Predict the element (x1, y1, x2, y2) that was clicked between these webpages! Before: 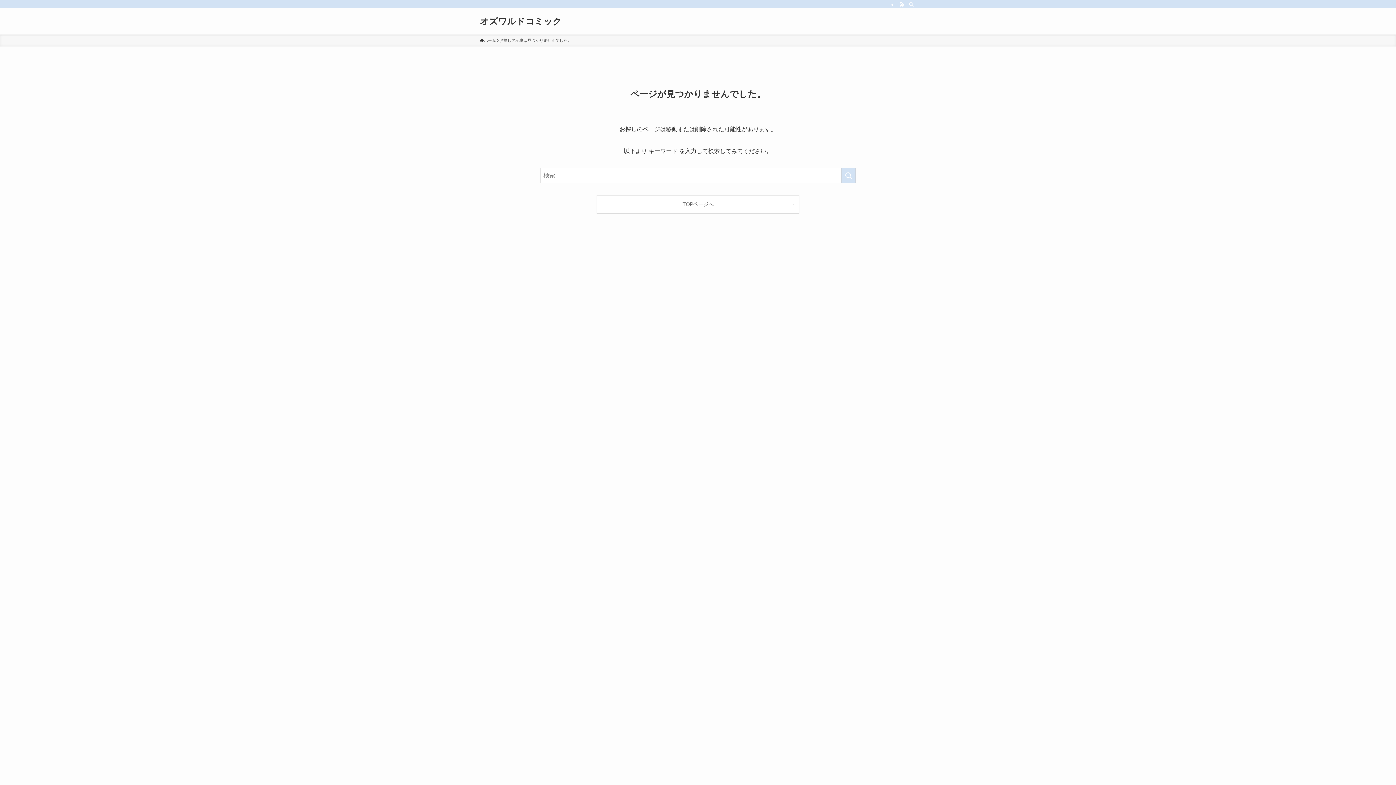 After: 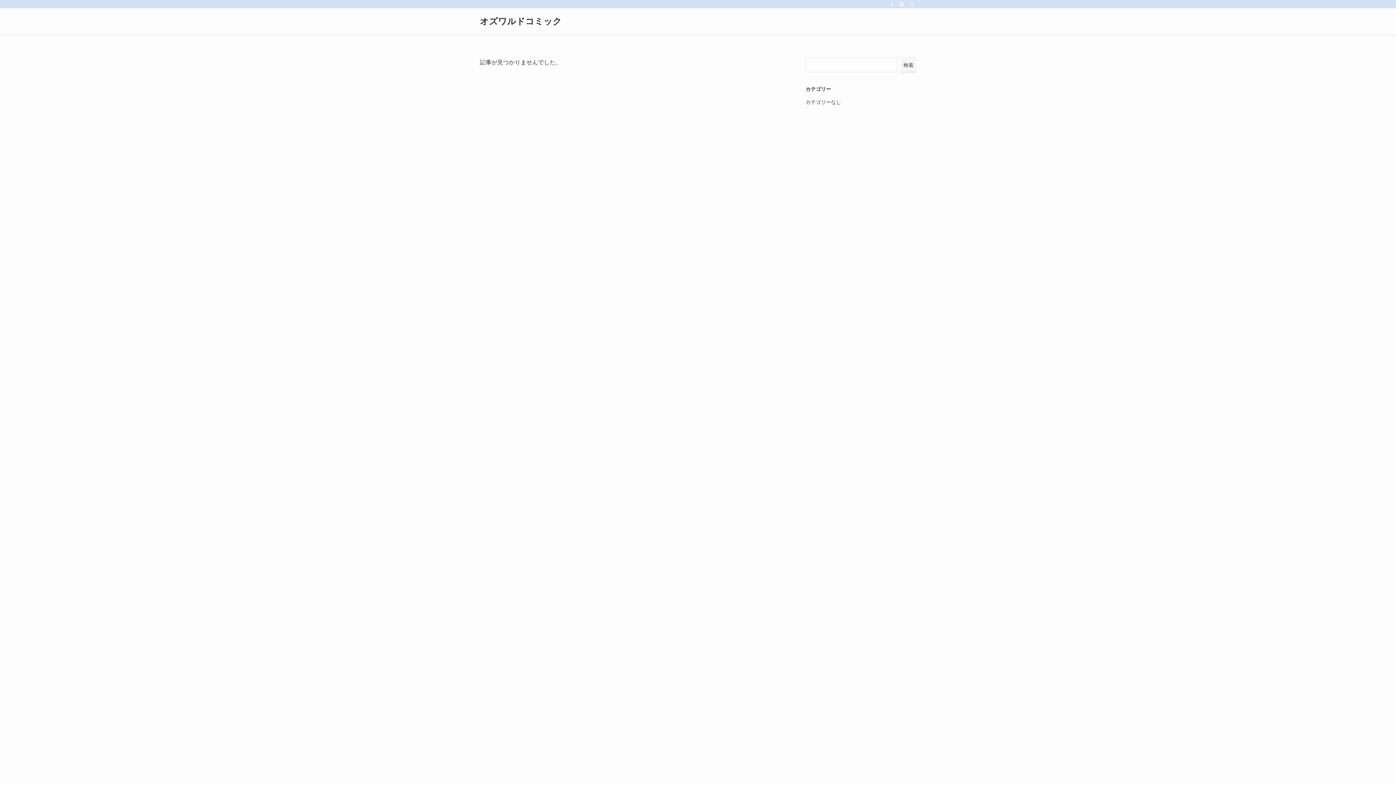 Action: bbox: (480, 17, 561, 25) label: オズワルドコミック